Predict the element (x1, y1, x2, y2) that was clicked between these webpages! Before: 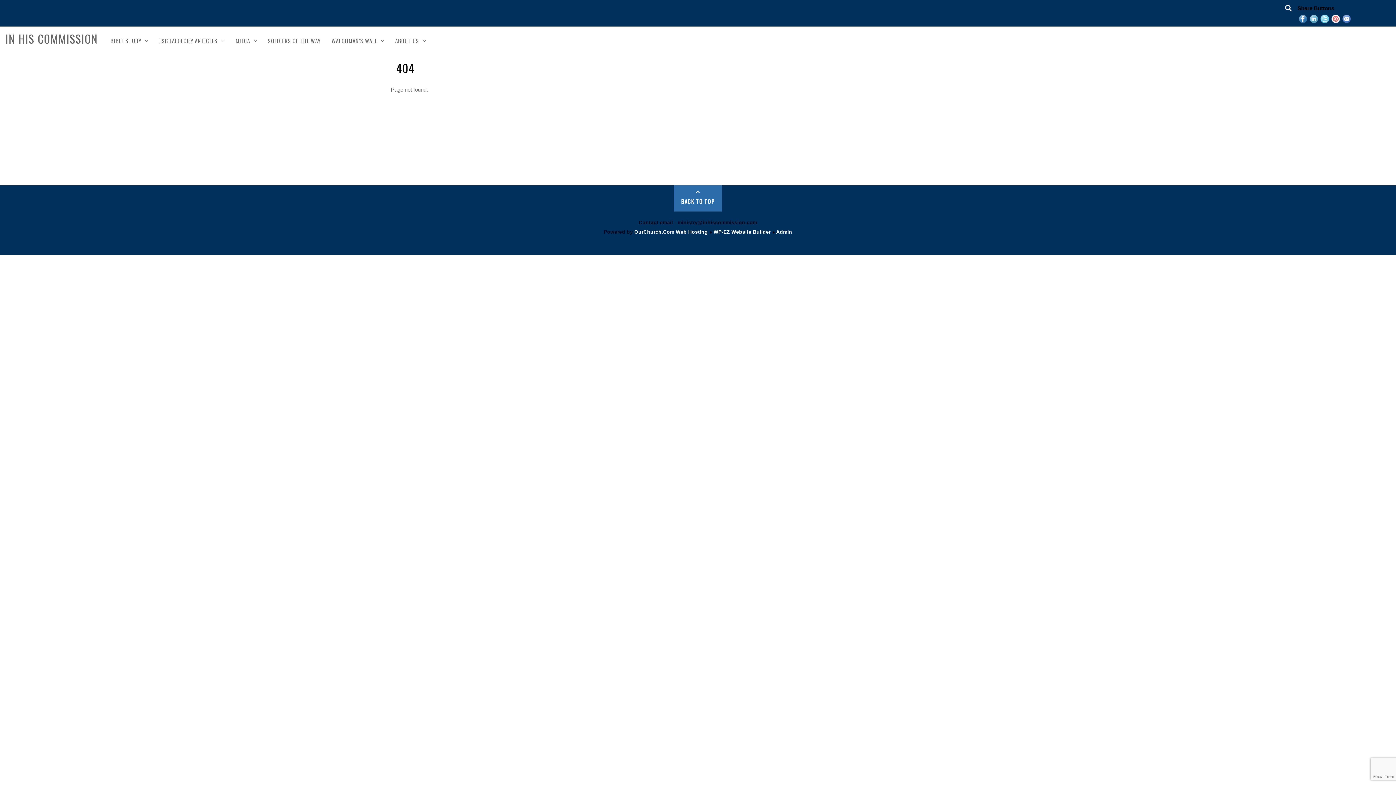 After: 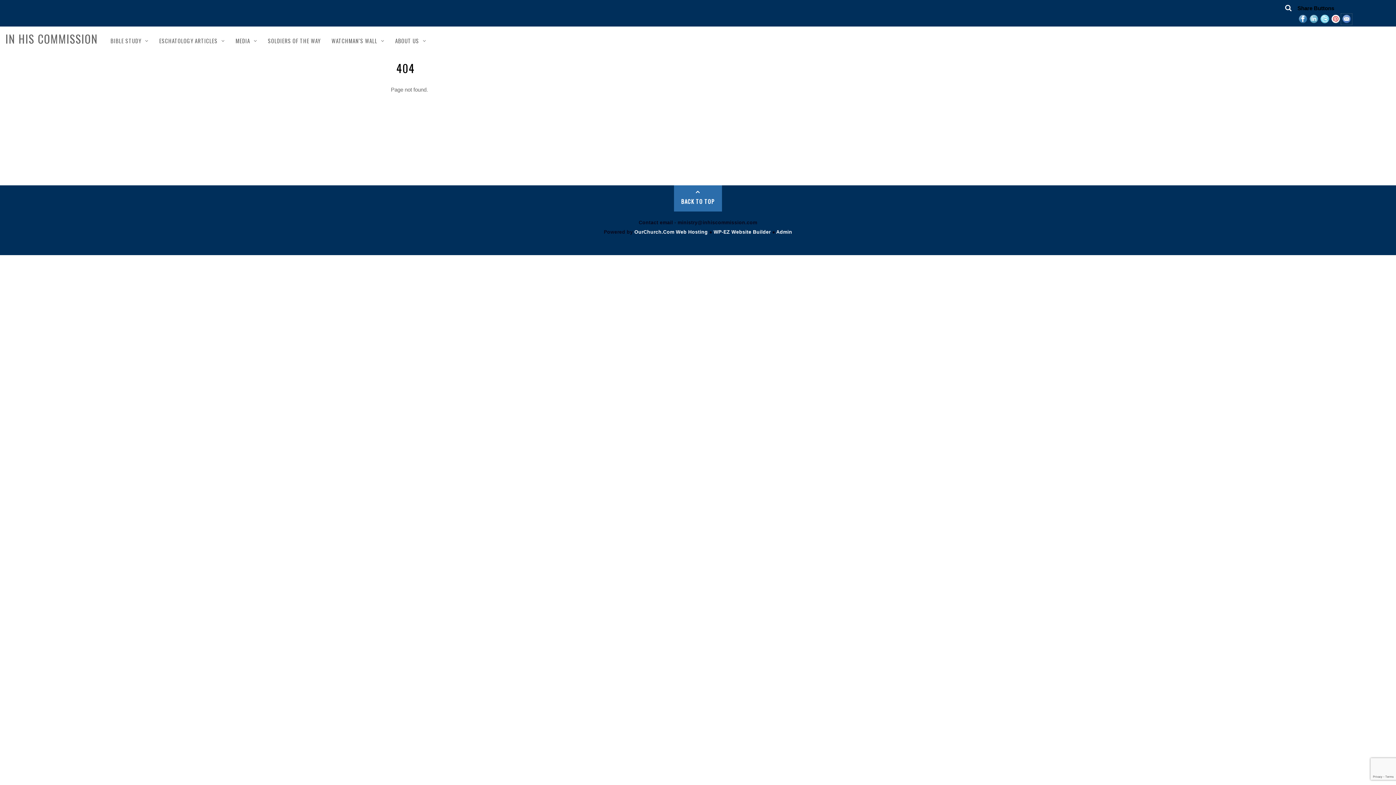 Action: bbox: (1341, 16, 1352, 20)